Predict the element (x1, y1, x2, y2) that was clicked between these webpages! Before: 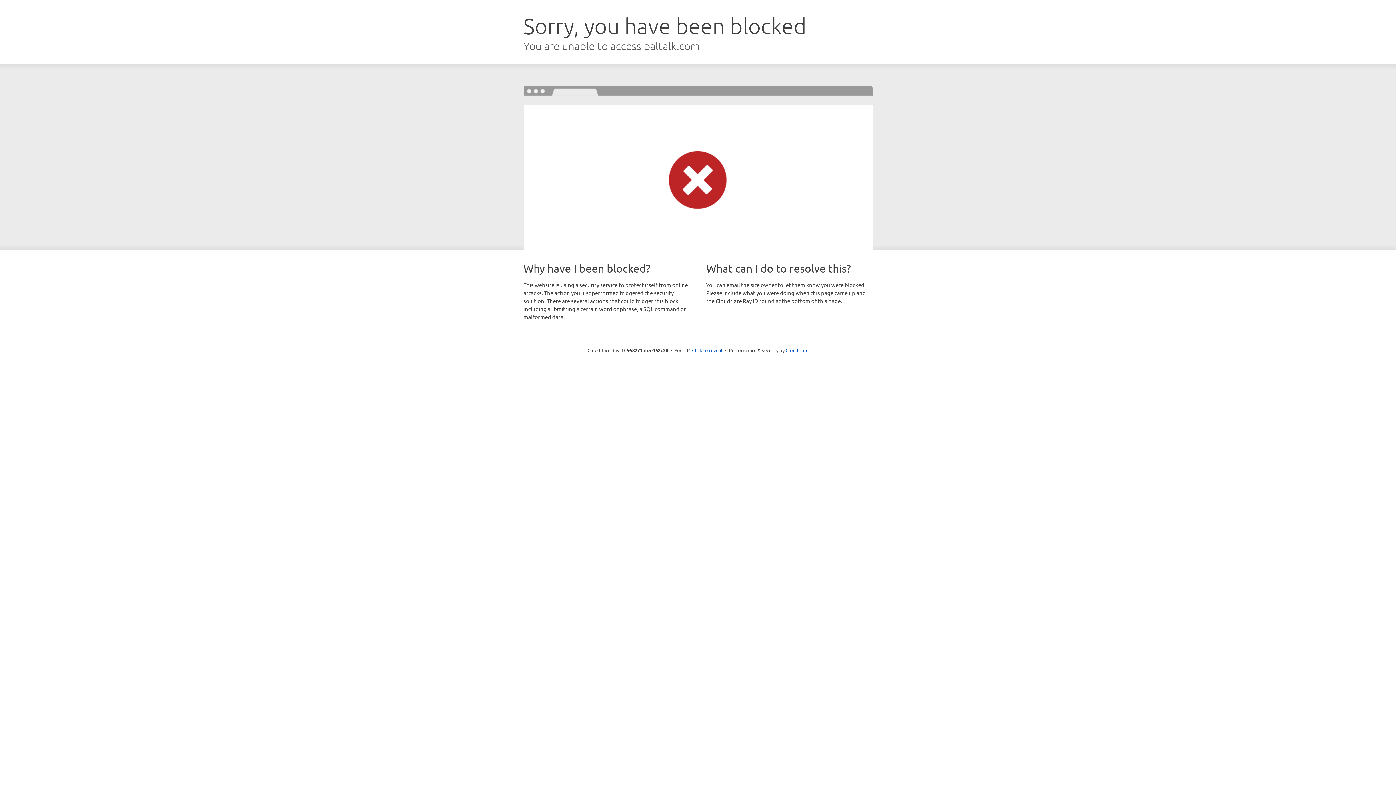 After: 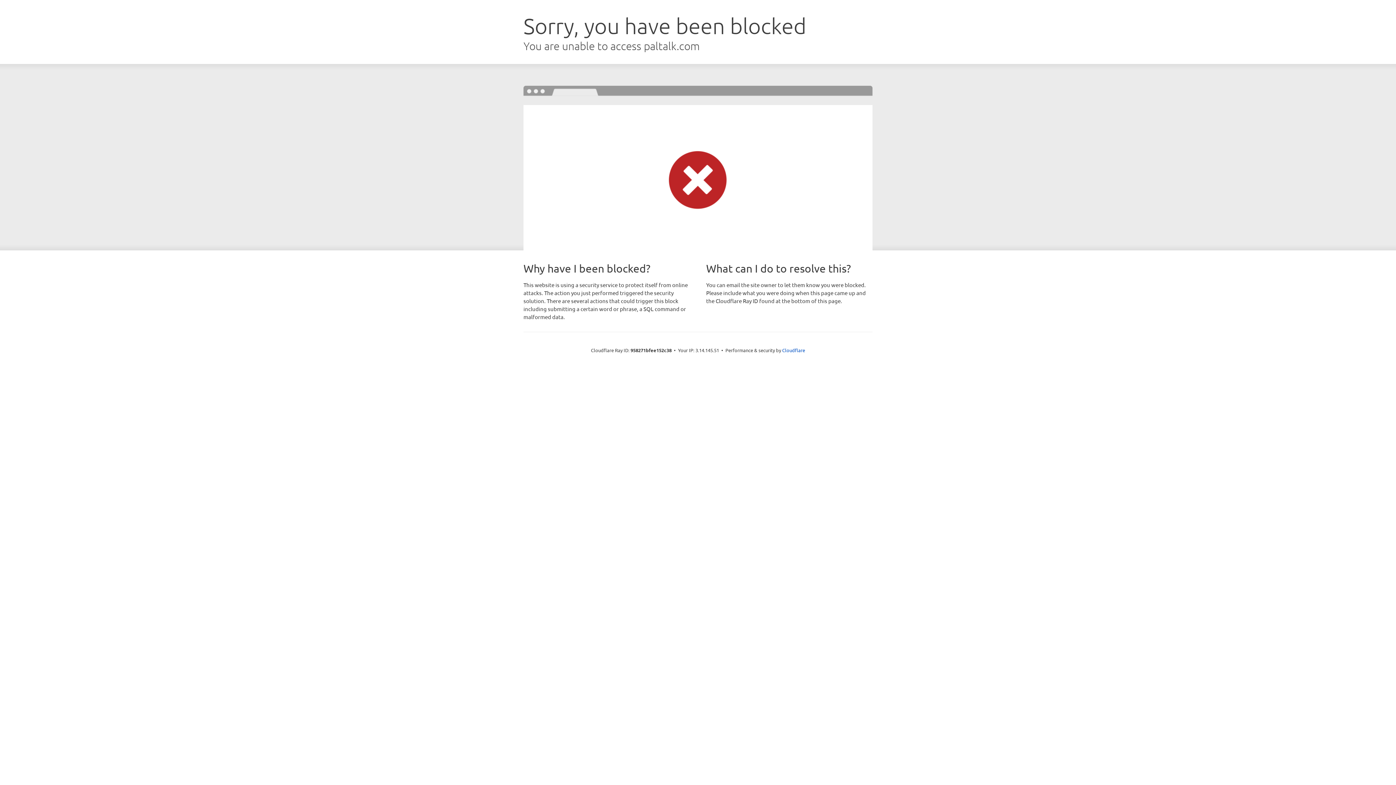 Action: bbox: (692, 346, 722, 353) label: Click to reveal